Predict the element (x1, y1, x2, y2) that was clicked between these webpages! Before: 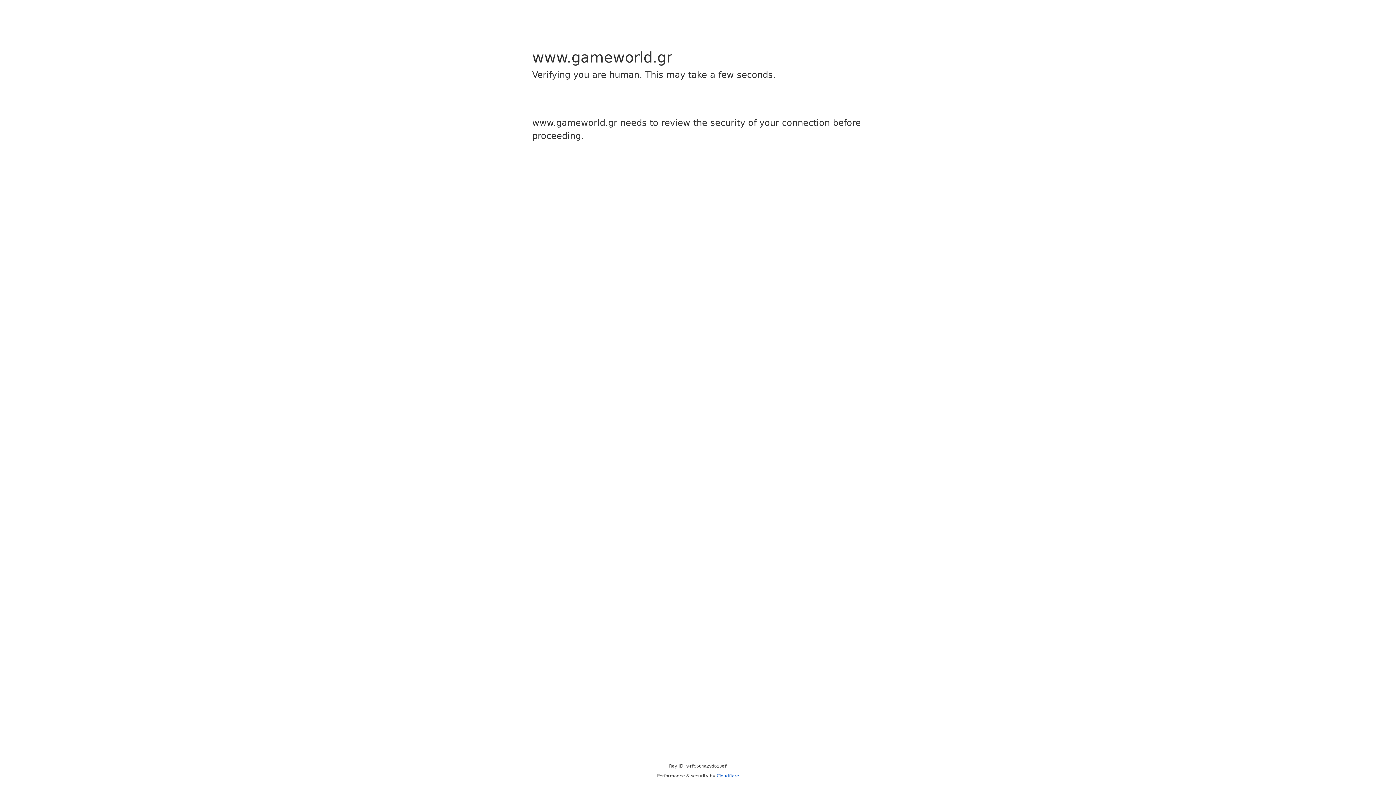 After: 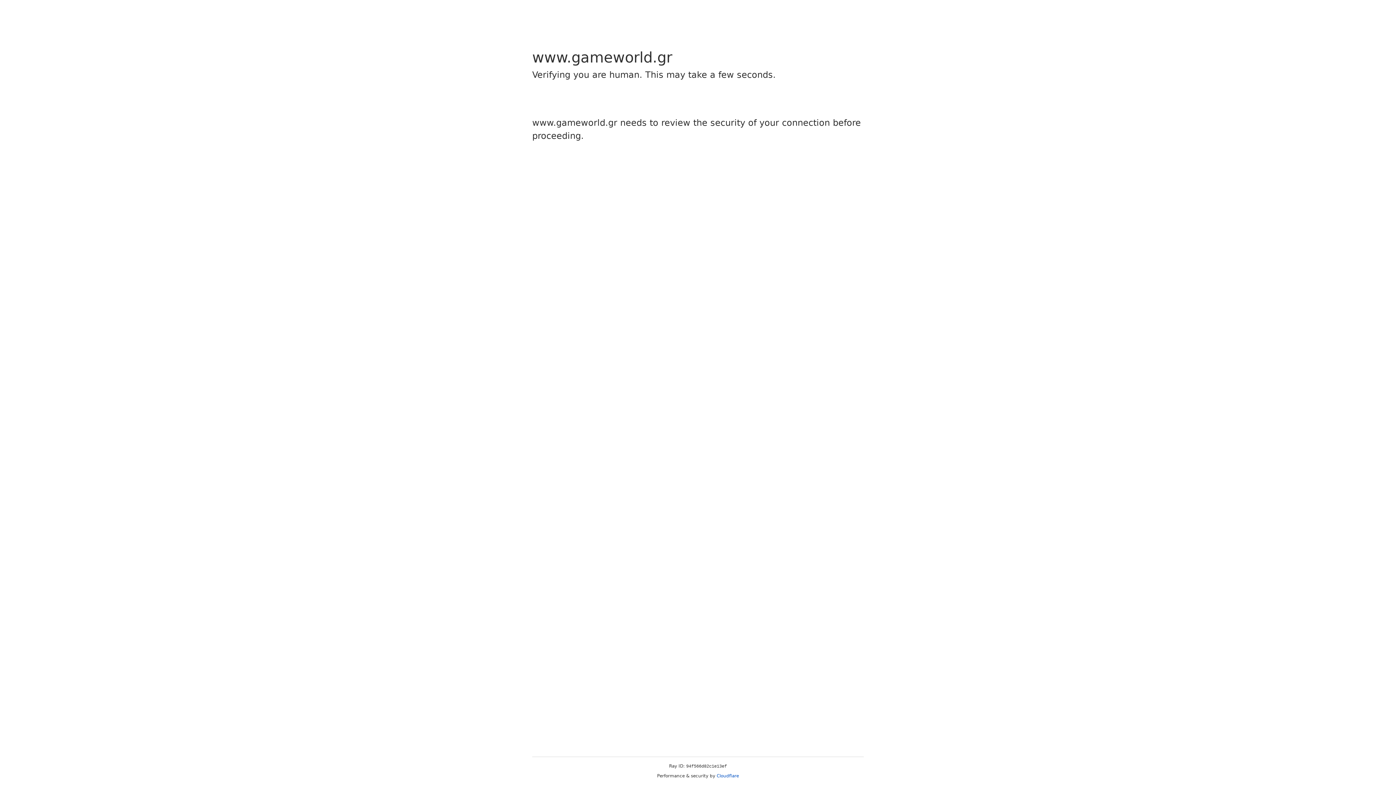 Action: label: Cloudflare bbox: (716, 773, 739, 778)